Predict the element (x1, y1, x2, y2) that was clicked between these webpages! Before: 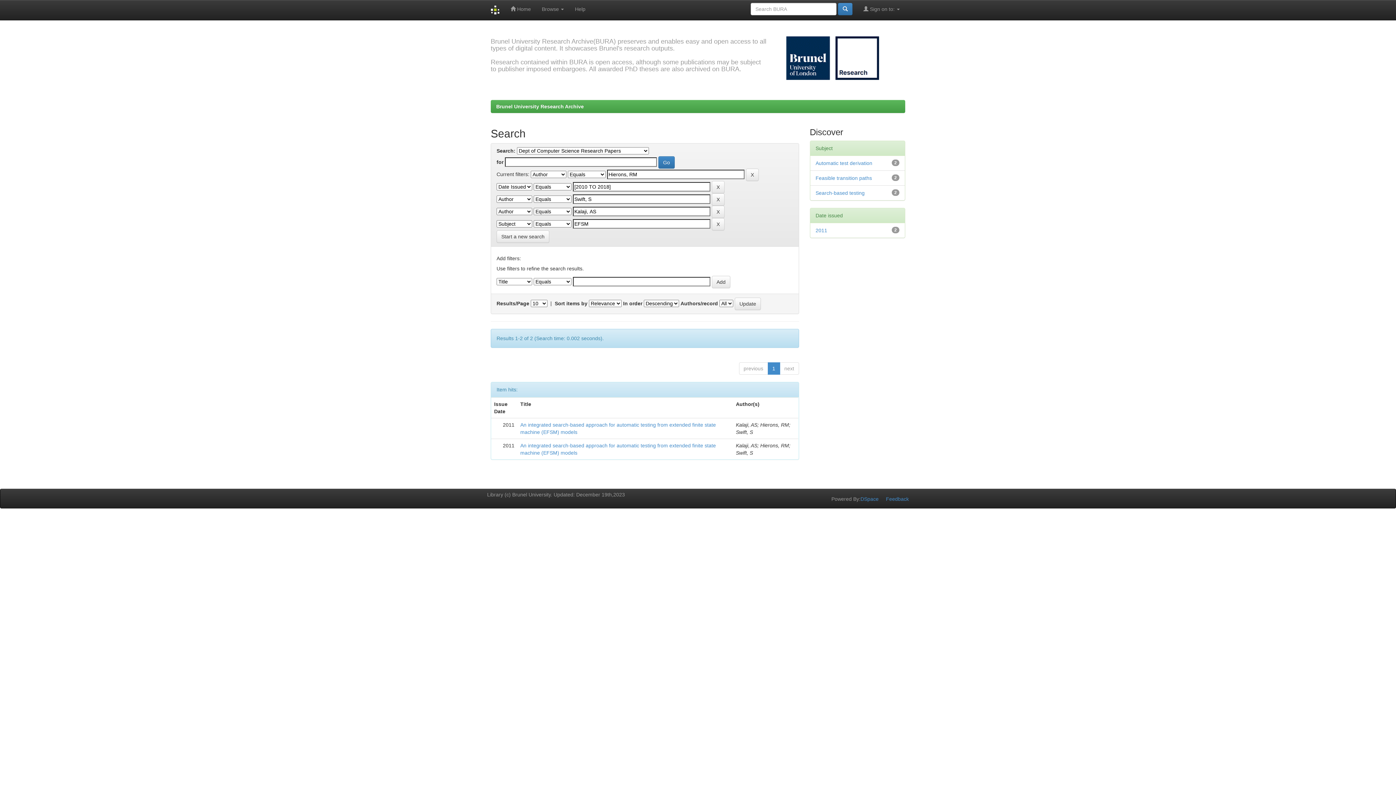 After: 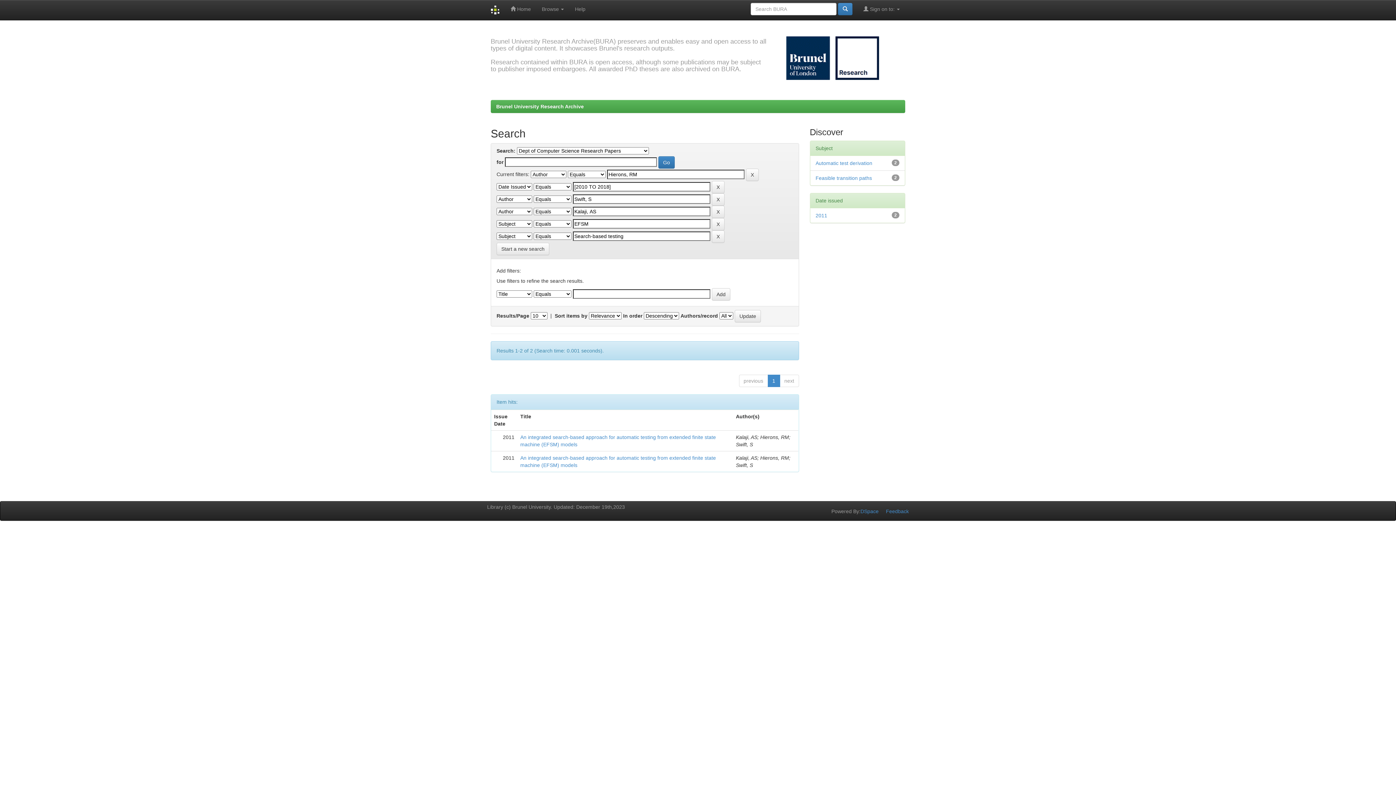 Action: bbox: (815, 190, 864, 196) label: Search-based testing